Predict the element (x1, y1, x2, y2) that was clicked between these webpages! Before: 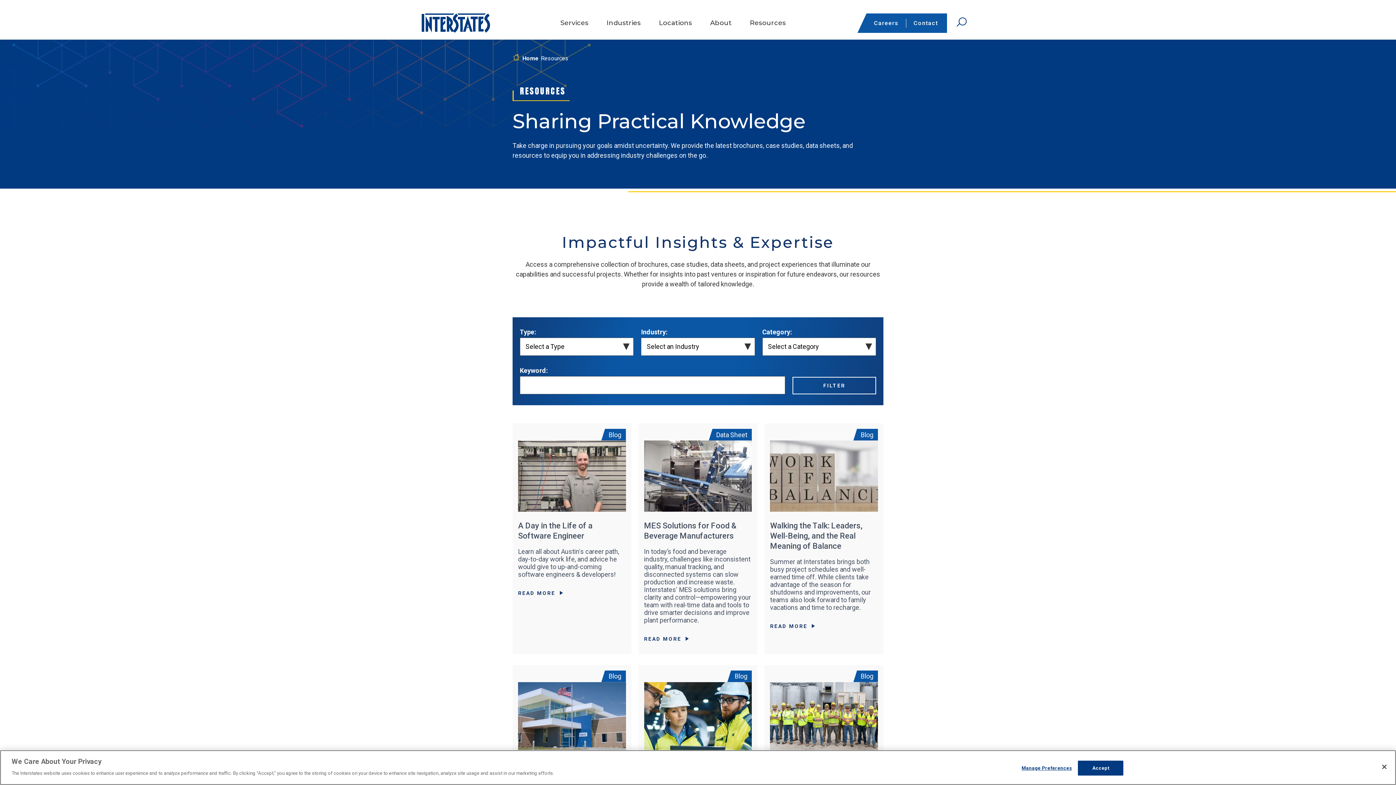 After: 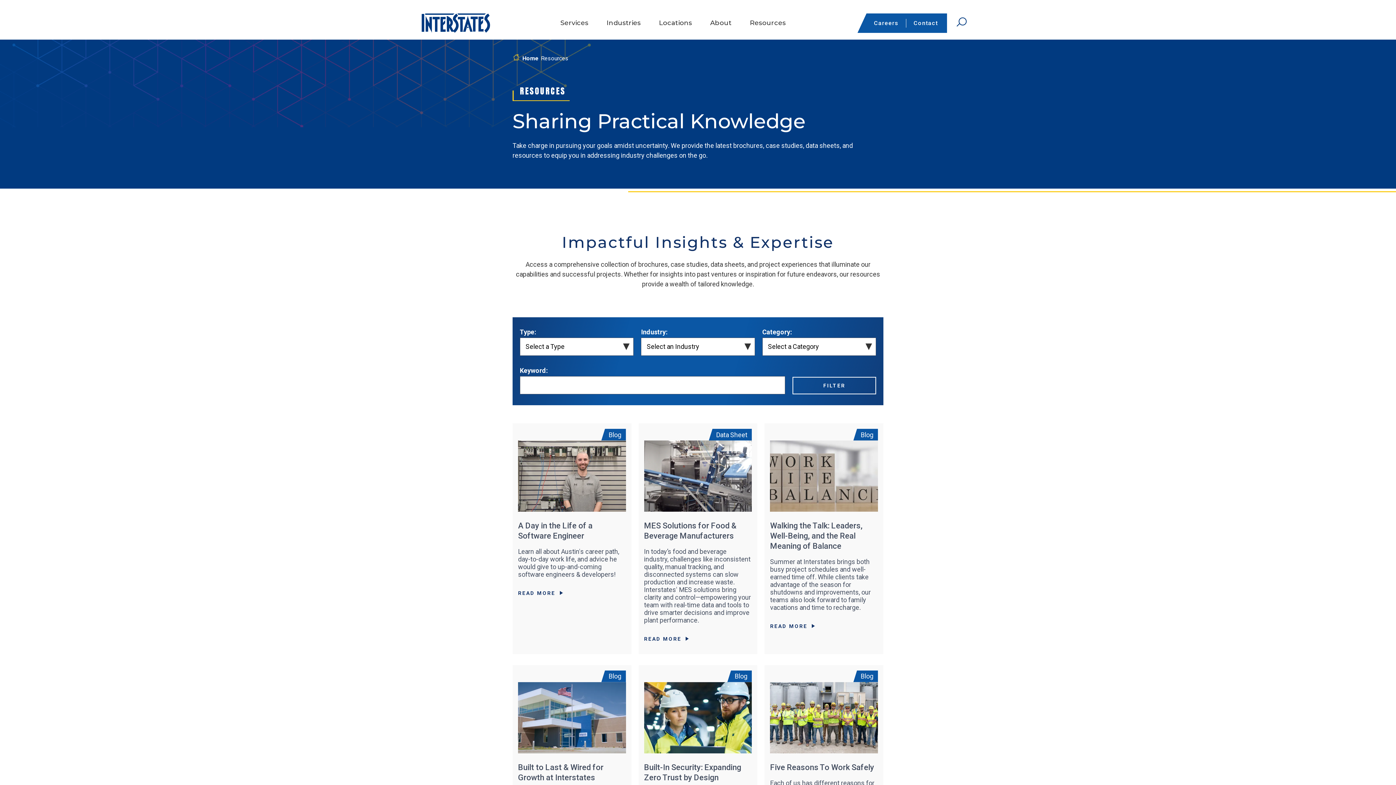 Action: label: Close bbox: (1376, 759, 1392, 775)